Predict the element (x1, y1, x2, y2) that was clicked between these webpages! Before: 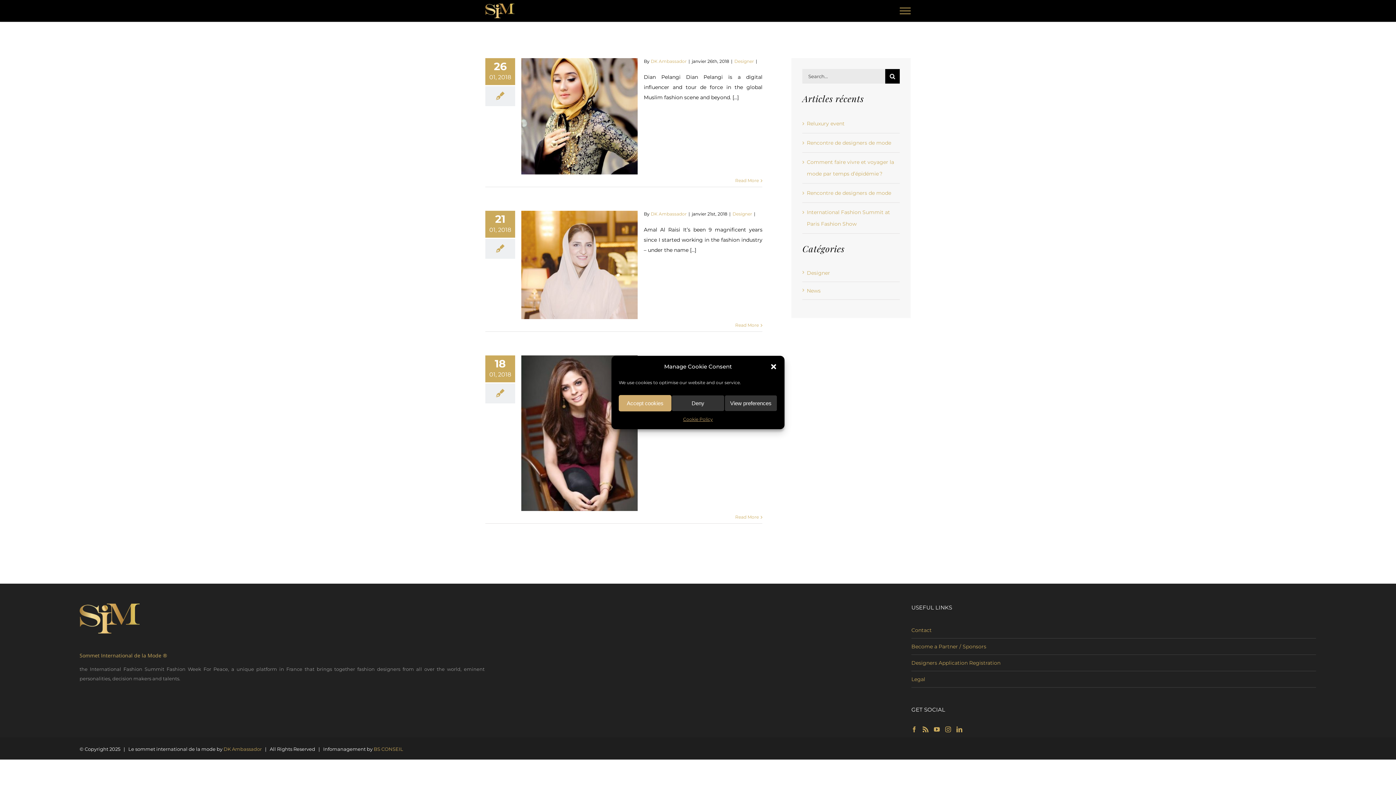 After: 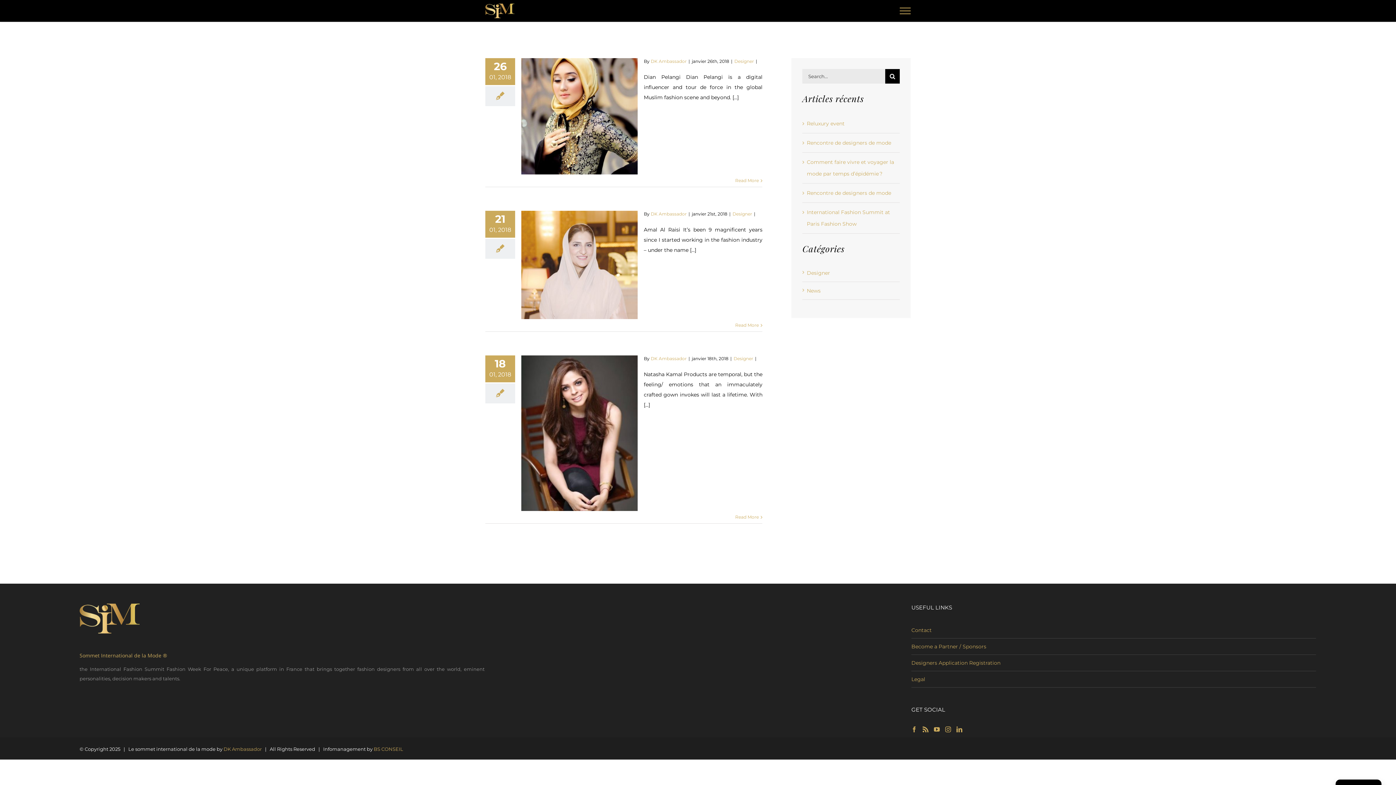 Action: bbox: (770, 363, 777, 370) label: Fermer la boîte de dialogue